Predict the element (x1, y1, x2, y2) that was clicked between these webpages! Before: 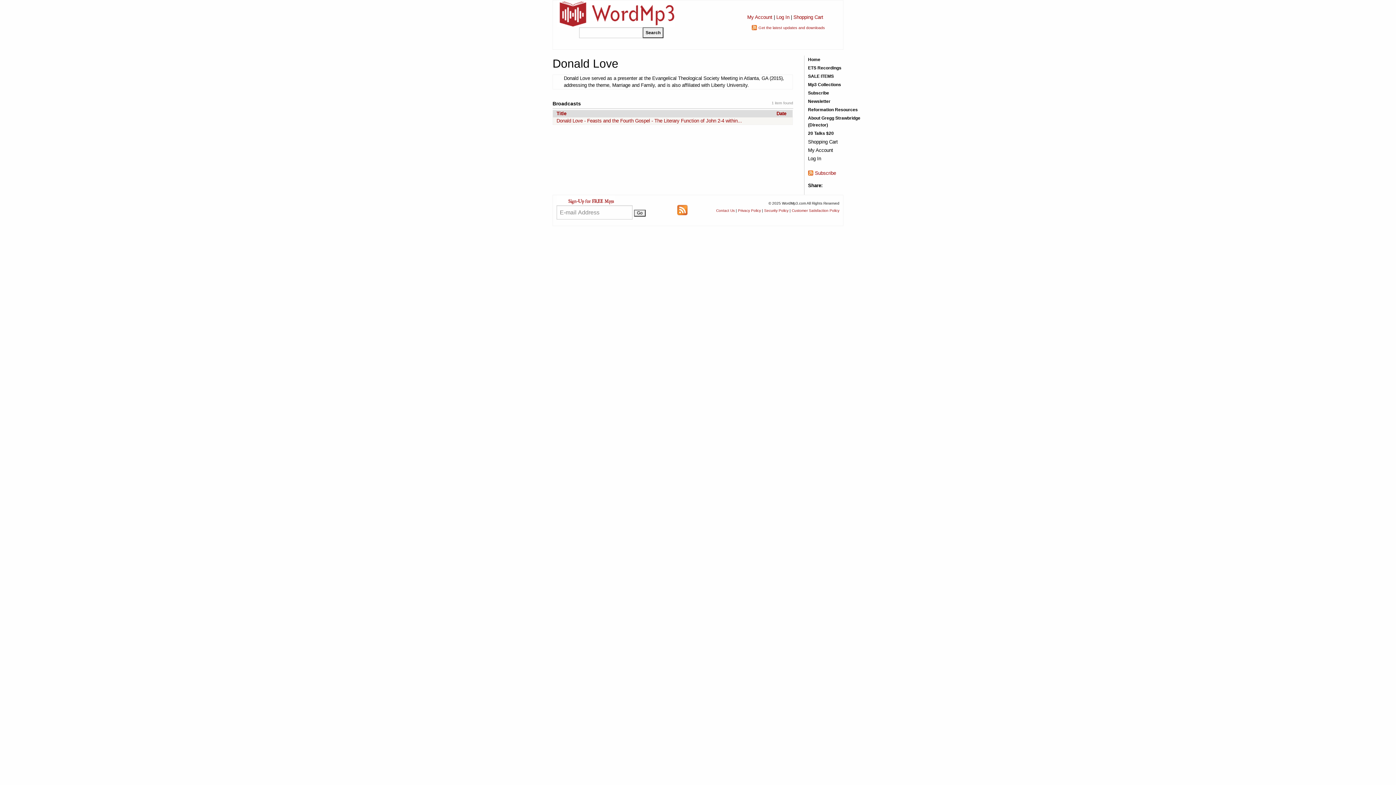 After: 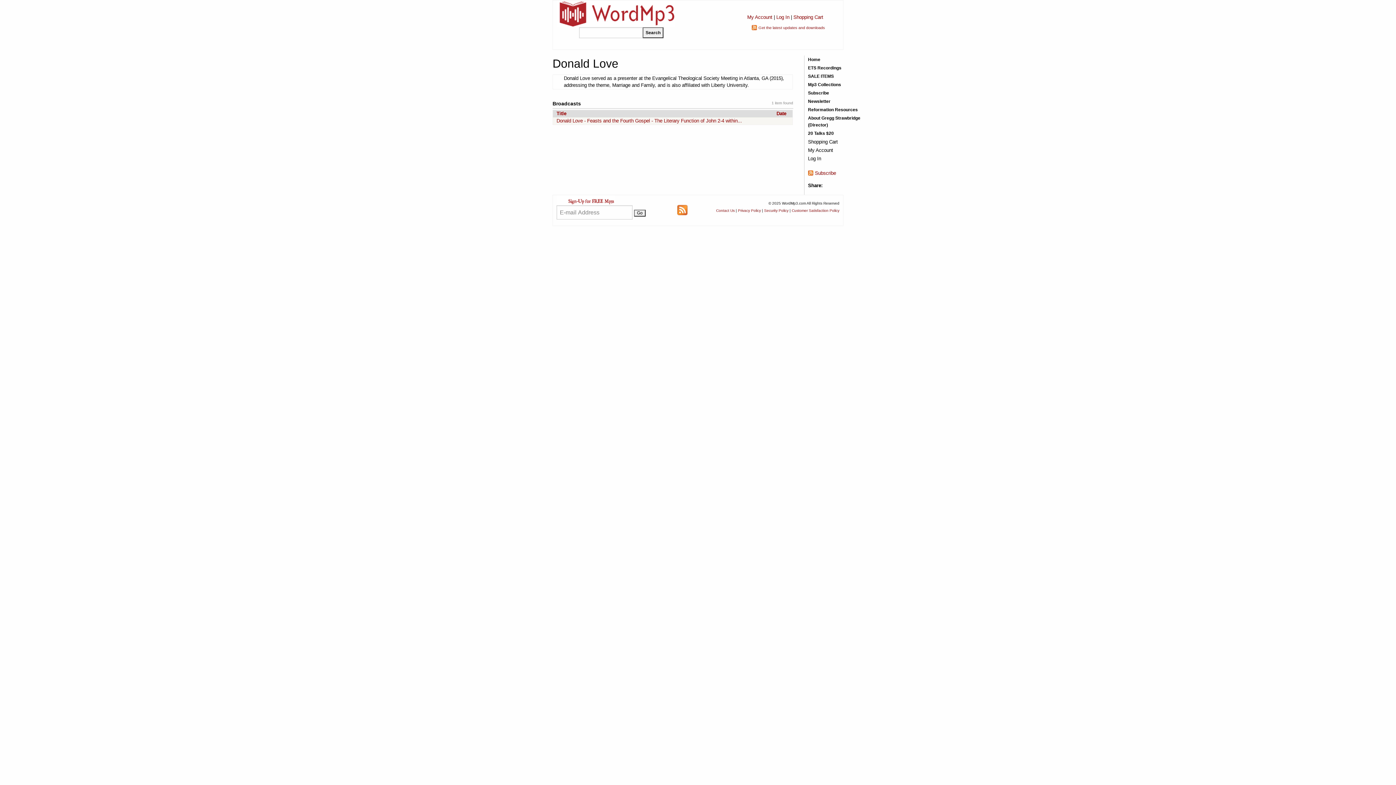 Action: bbox: (677, 207, 687, 212)